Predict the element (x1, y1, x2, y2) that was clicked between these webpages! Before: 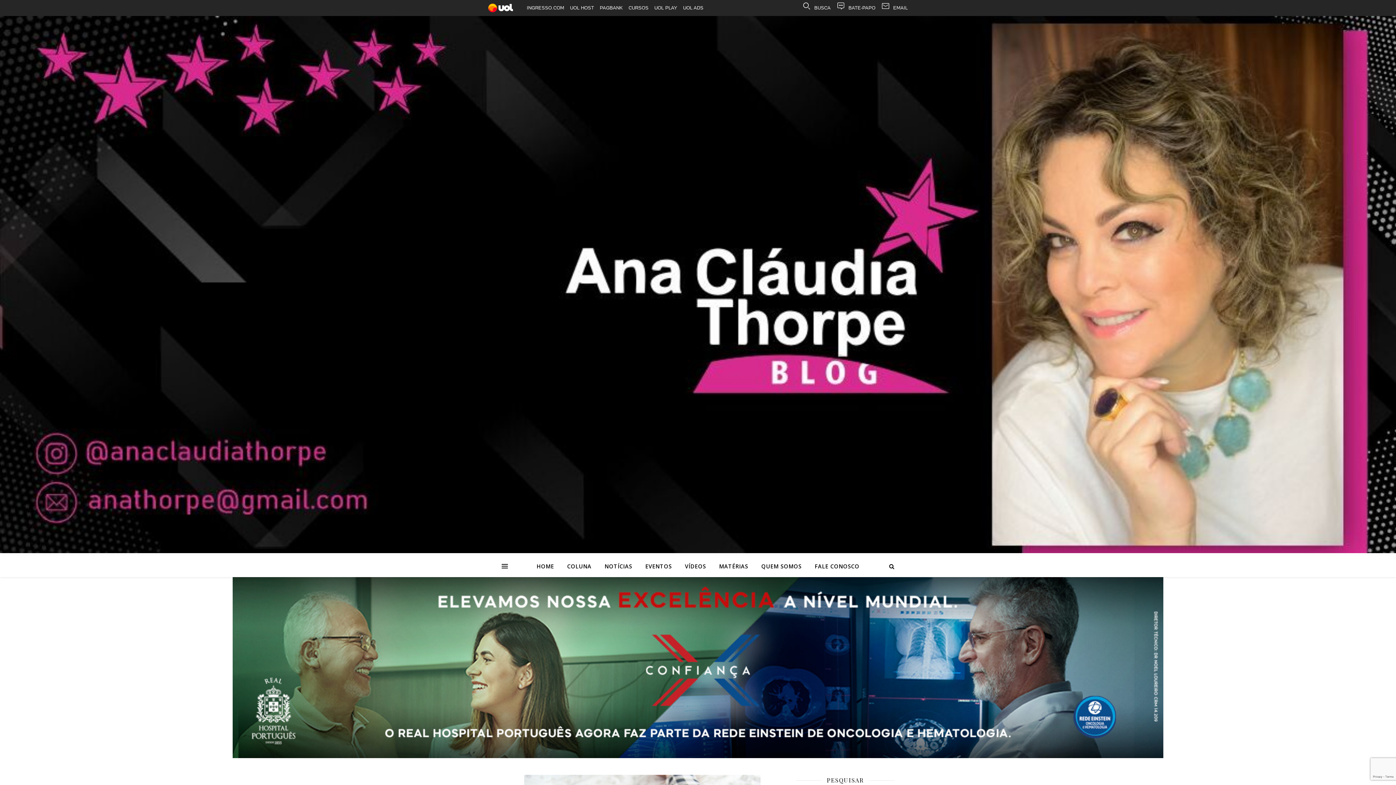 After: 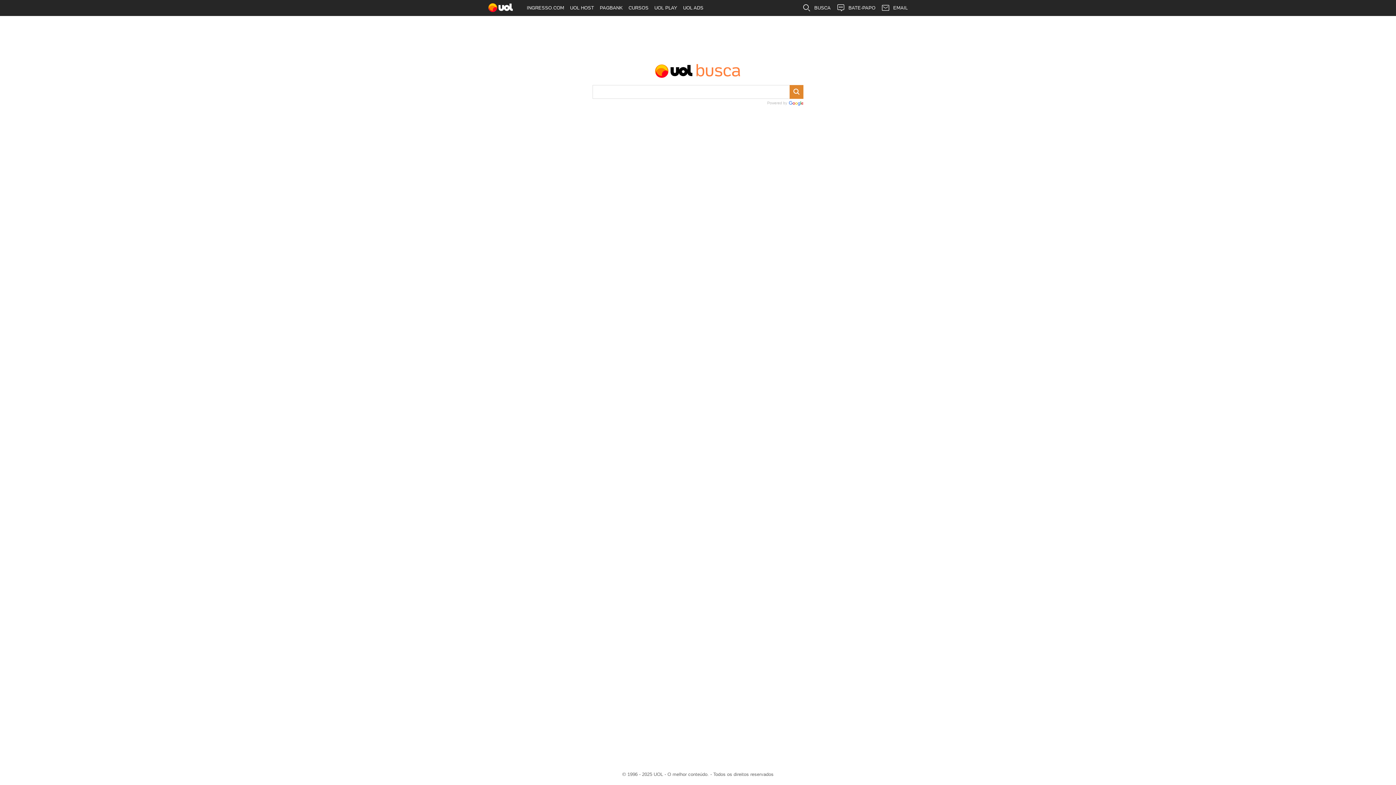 Action: label: BUSCA bbox: (799, 0, 833, 16)